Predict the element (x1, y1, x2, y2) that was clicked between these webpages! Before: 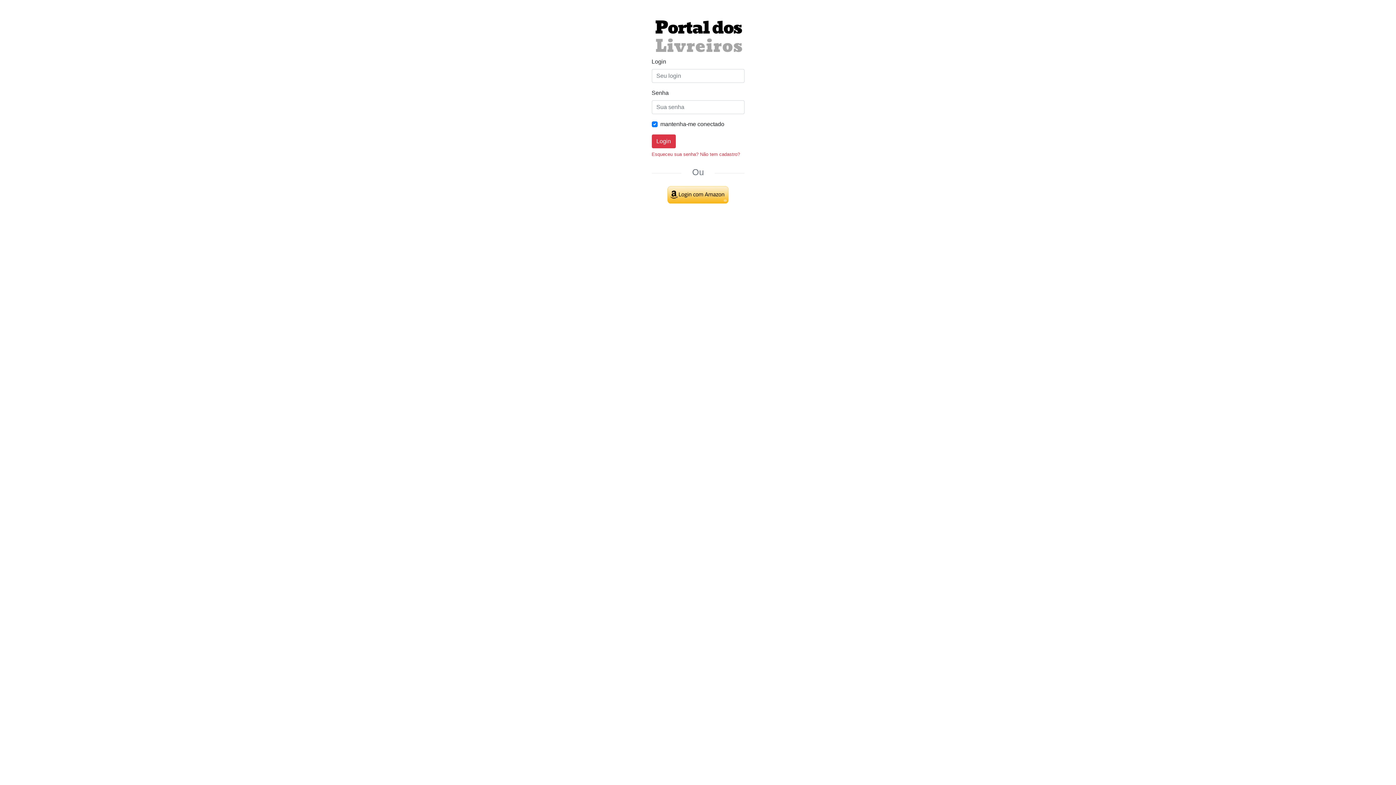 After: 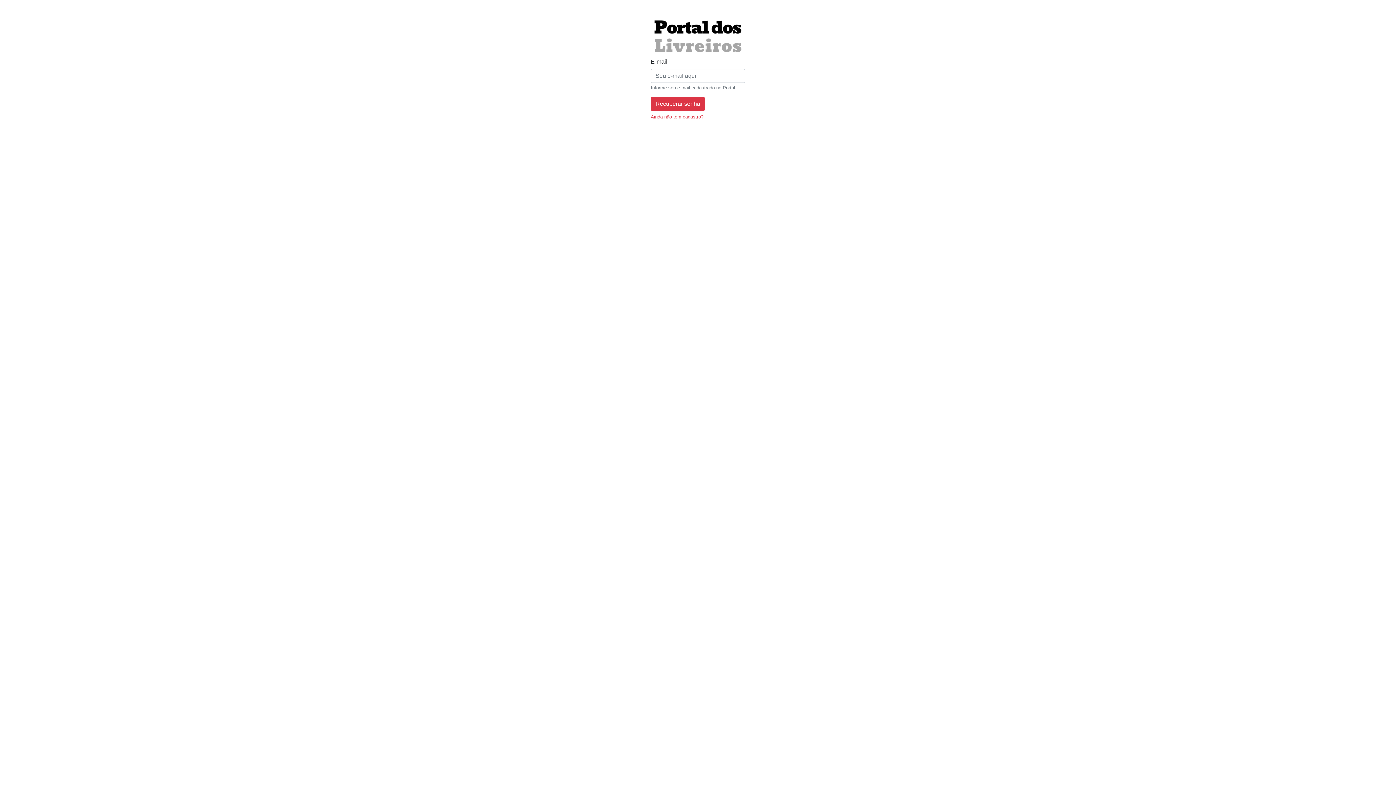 Action: label: Esqueceu sua senha? bbox: (651, 151, 698, 157)